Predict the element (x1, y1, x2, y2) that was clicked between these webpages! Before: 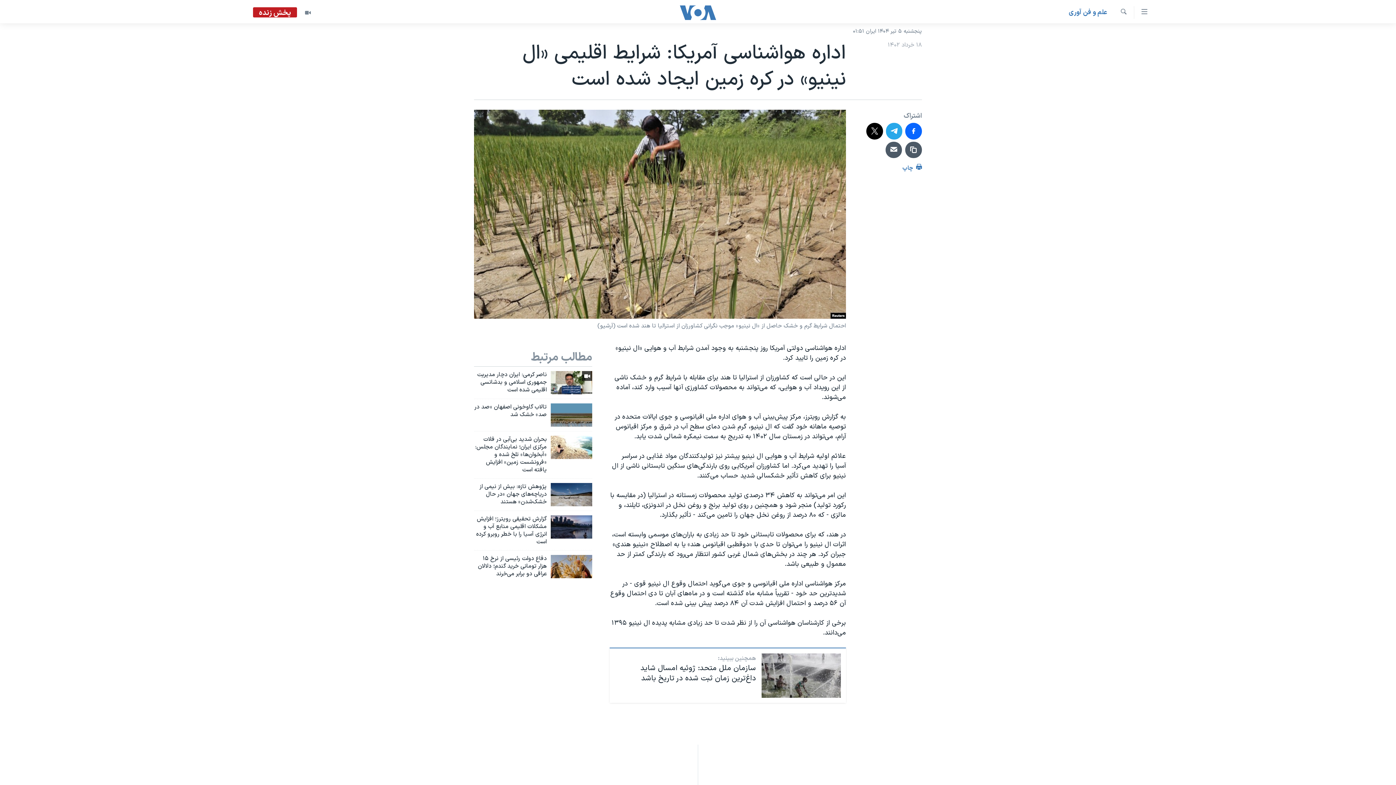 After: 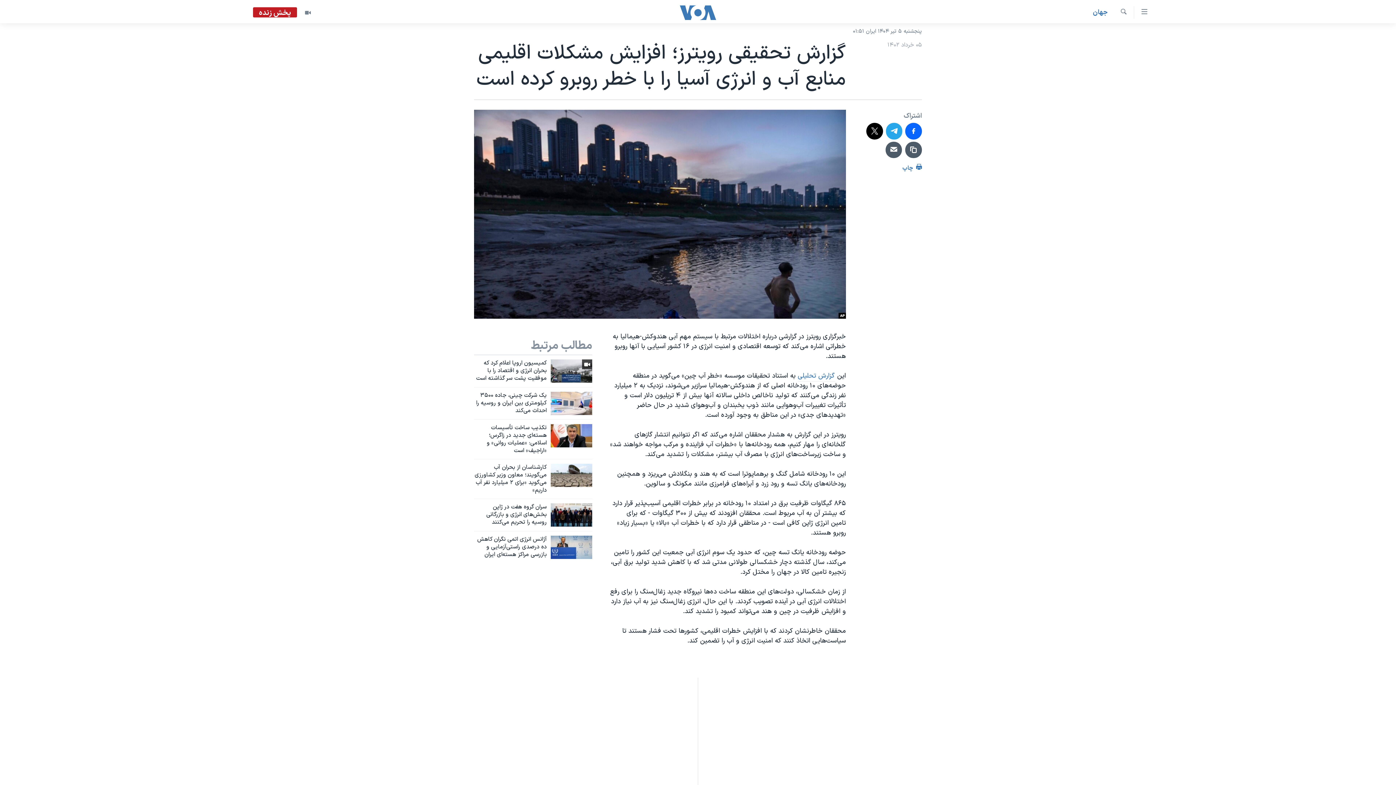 Action: label: گزارش تحقیقی رویترز؛ افزایش مشکلات اقلیمی منابع آب و انرژی آسیا را با خطر روبرو کرده است bbox: (474, 515, 546, 550)